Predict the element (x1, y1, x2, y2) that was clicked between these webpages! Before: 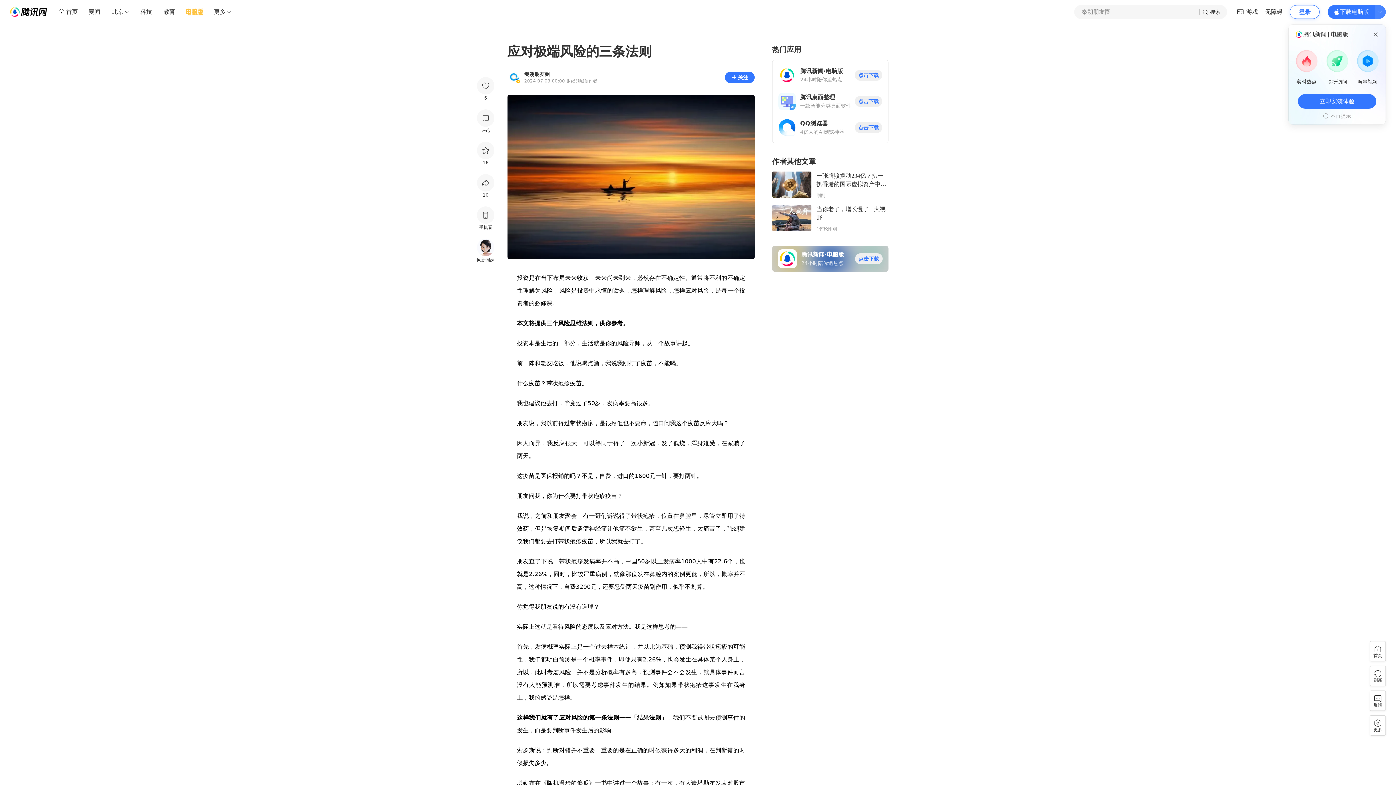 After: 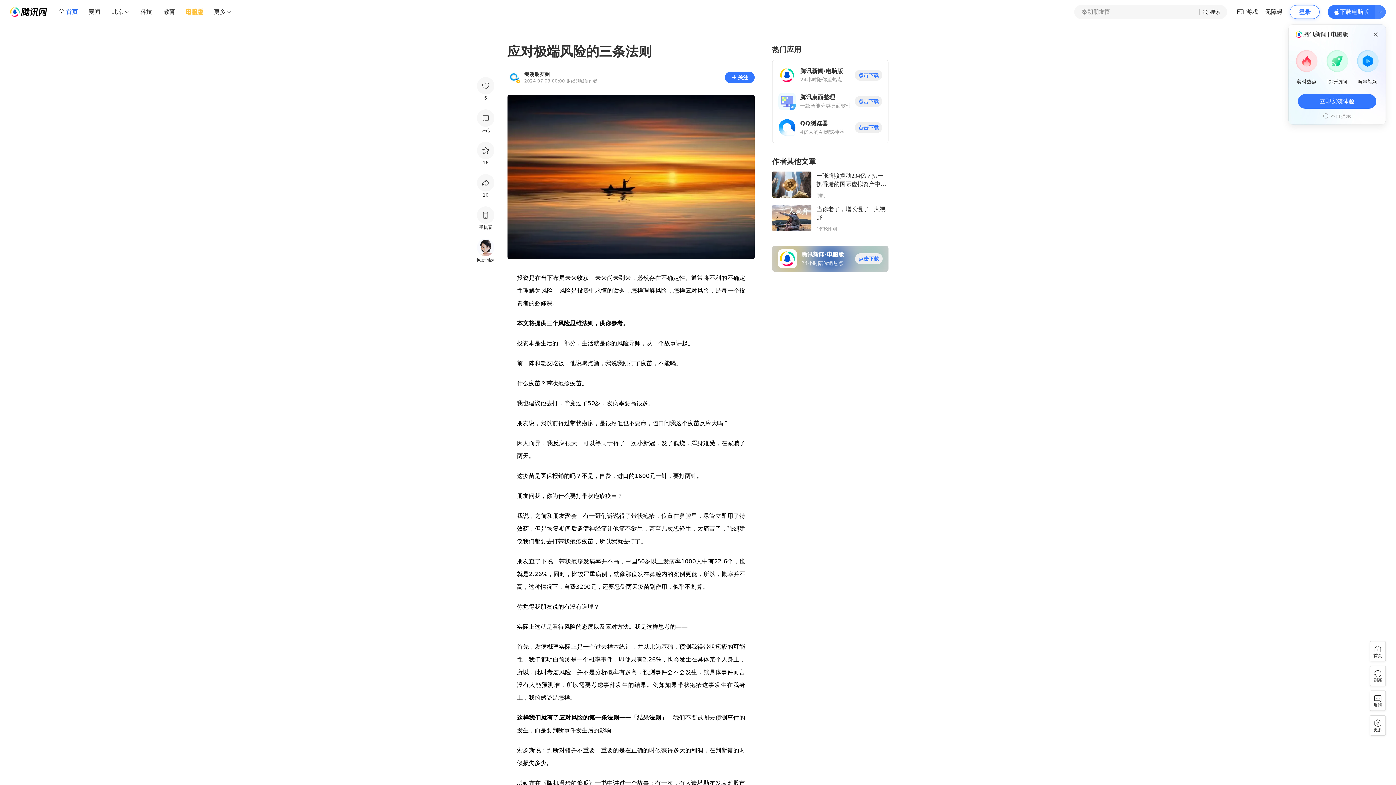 Action: bbox: (52, 5, 82, 18) label: 首页